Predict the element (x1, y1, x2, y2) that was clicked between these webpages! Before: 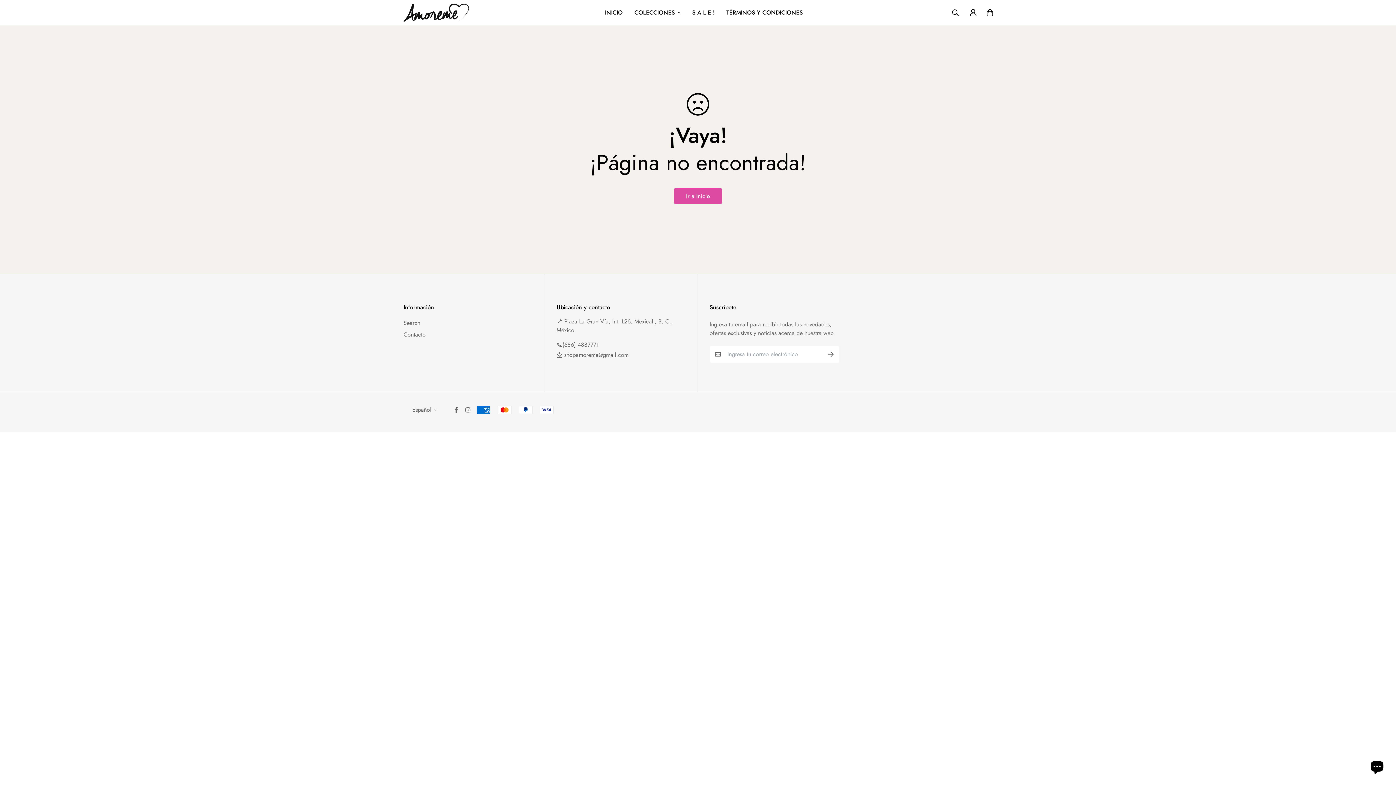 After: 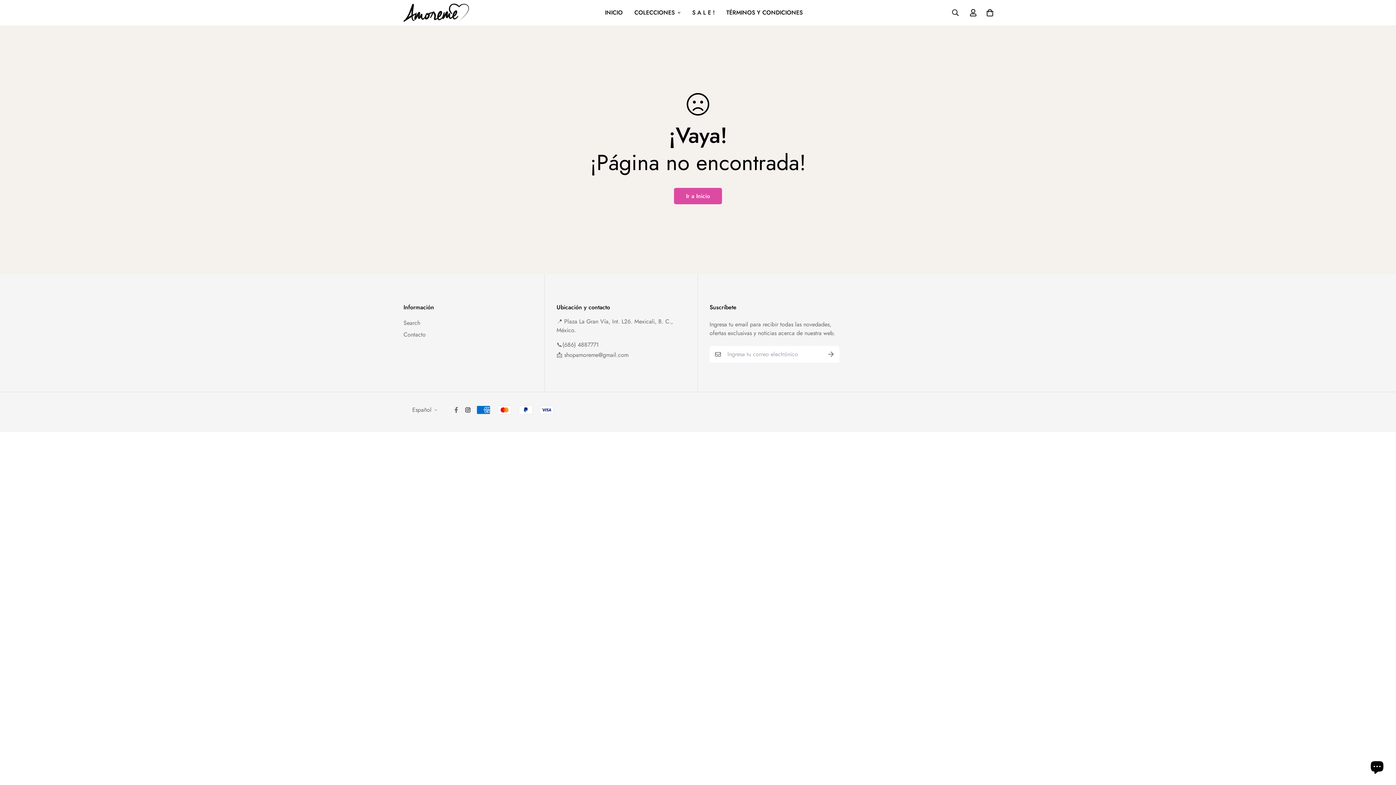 Action: bbox: (462, 407, 473, 413)